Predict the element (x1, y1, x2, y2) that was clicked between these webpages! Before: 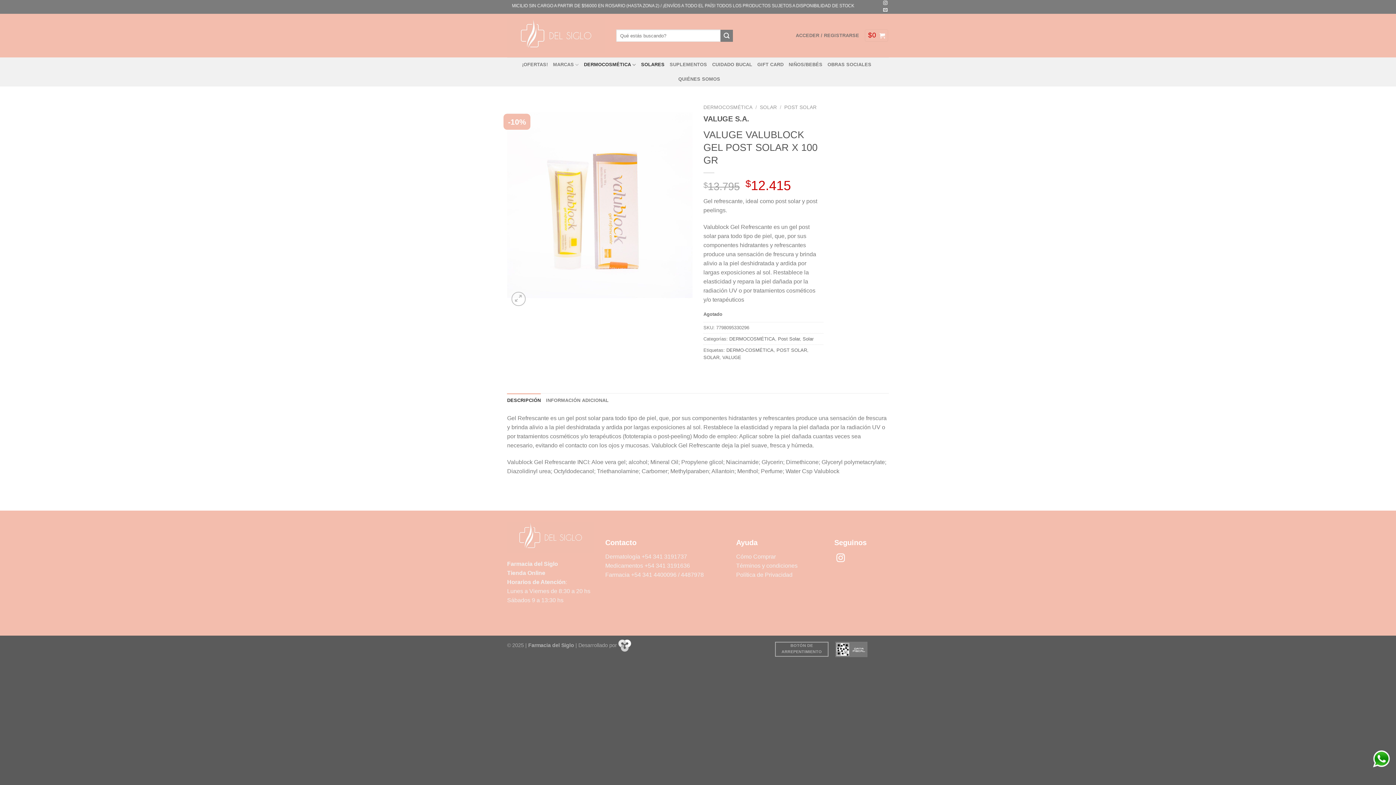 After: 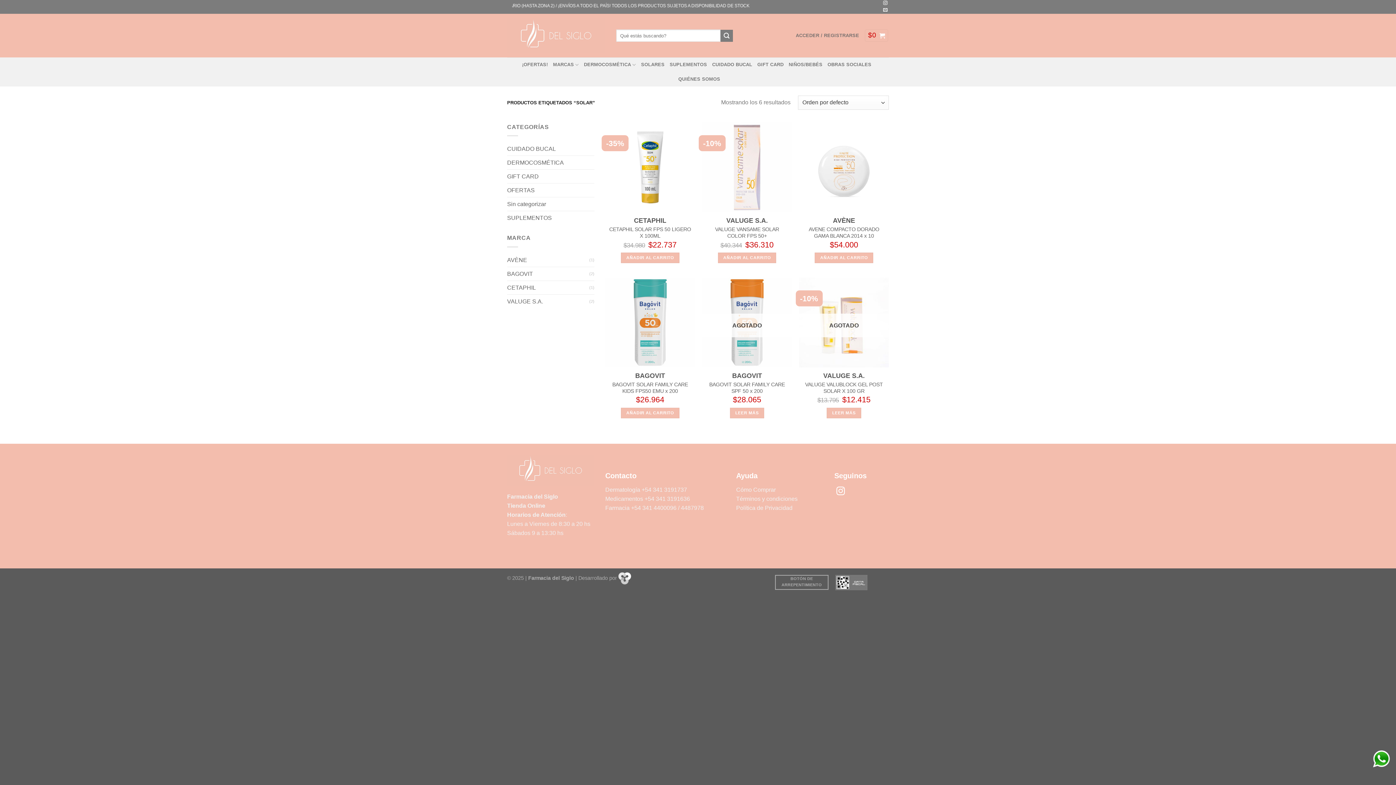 Action: bbox: (703, 354, 719, 360) label: SOLAR